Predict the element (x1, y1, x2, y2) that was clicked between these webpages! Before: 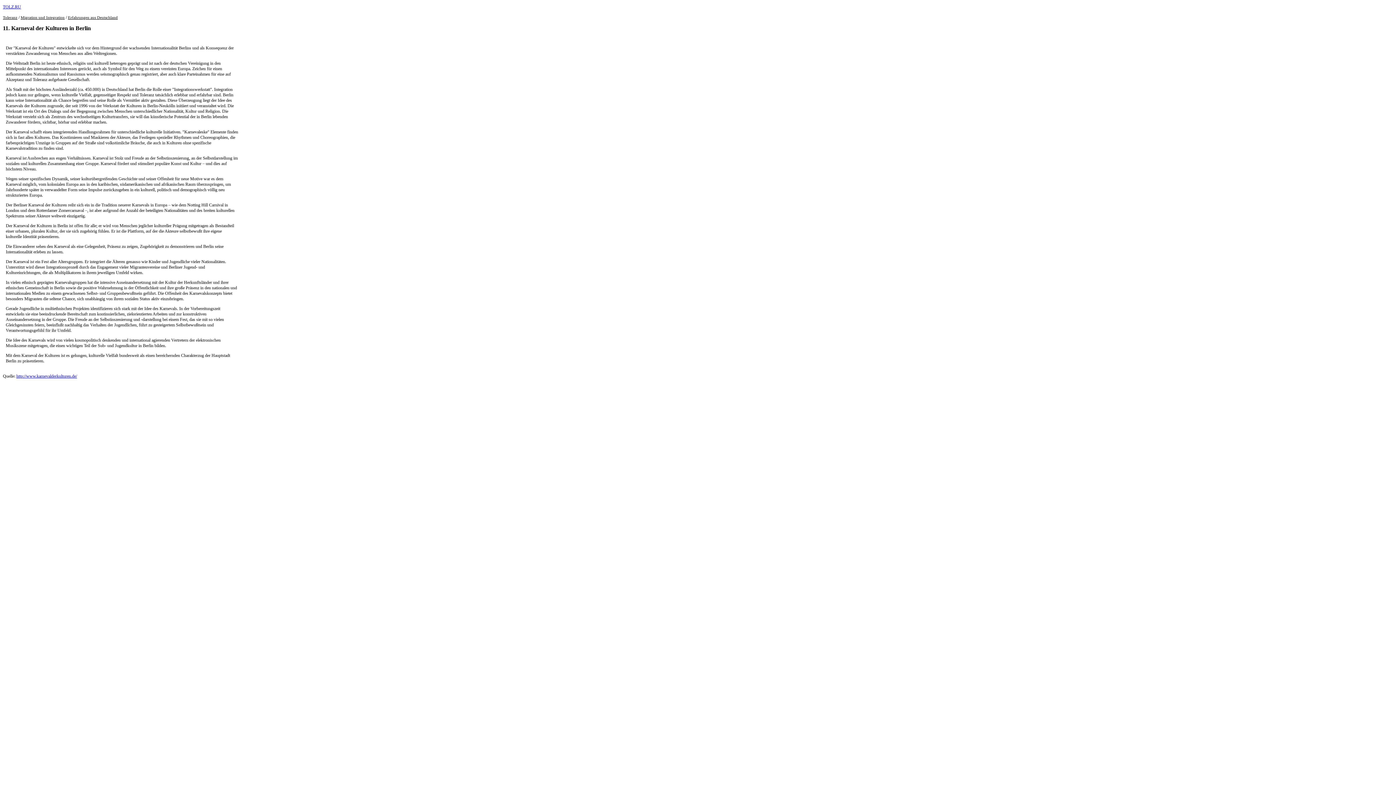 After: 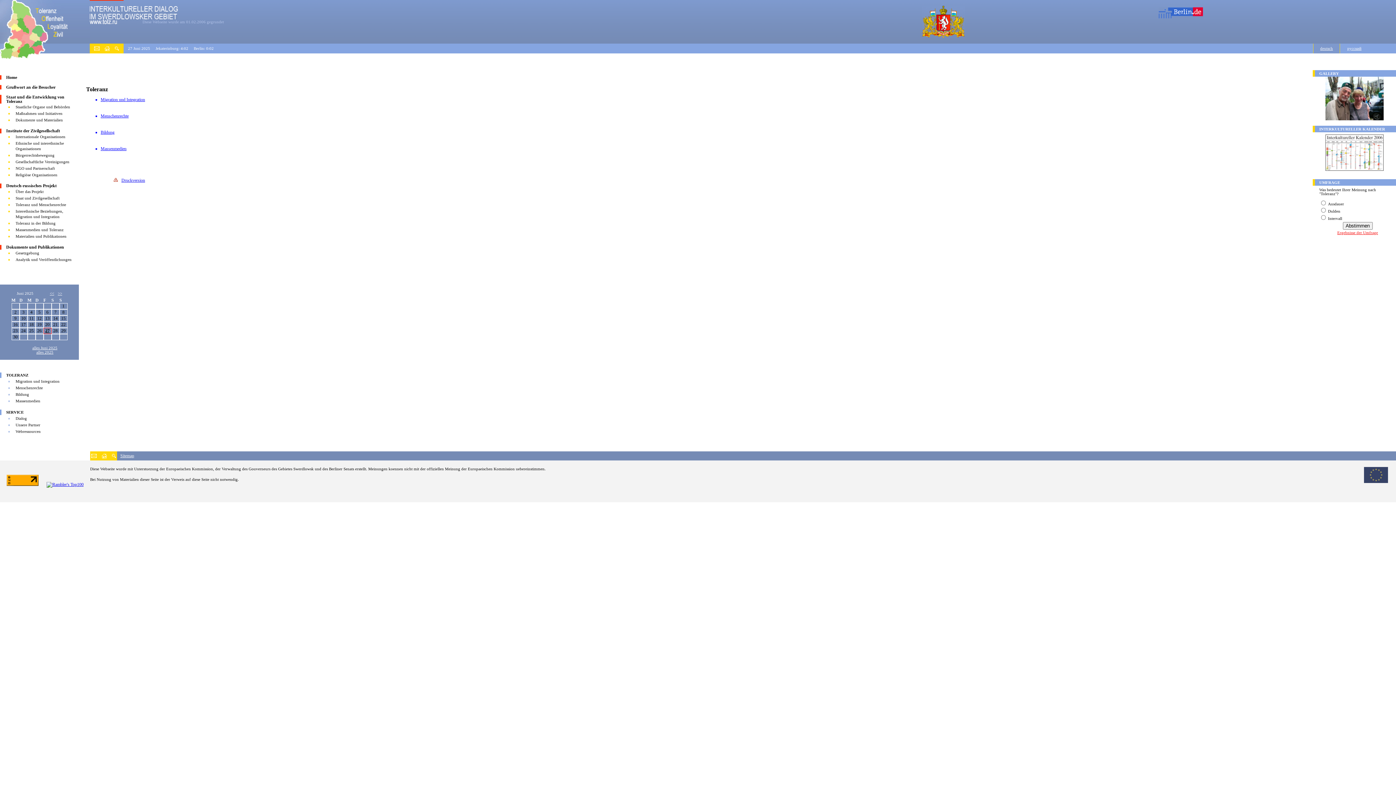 Action: label: Toleranz bbox: (2, 15, 17, 19)